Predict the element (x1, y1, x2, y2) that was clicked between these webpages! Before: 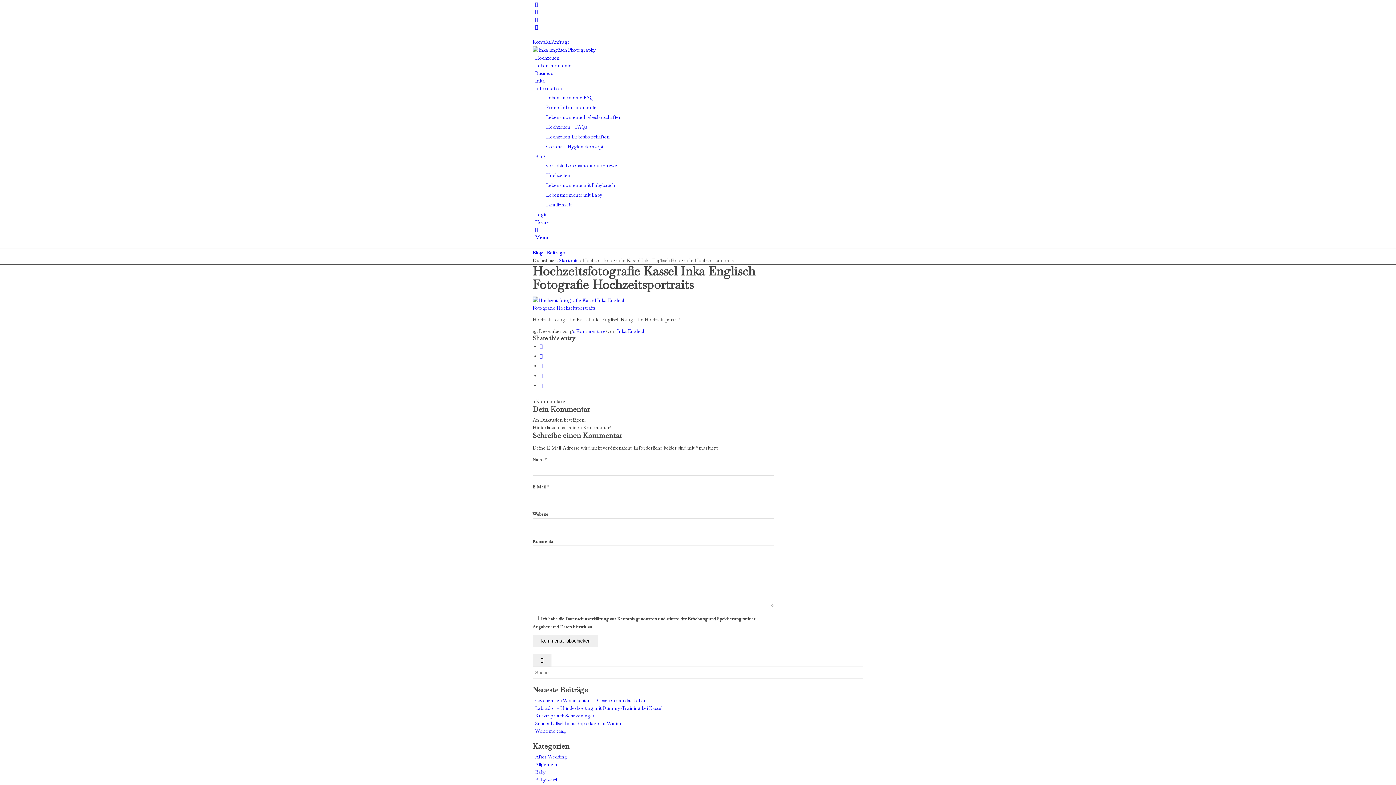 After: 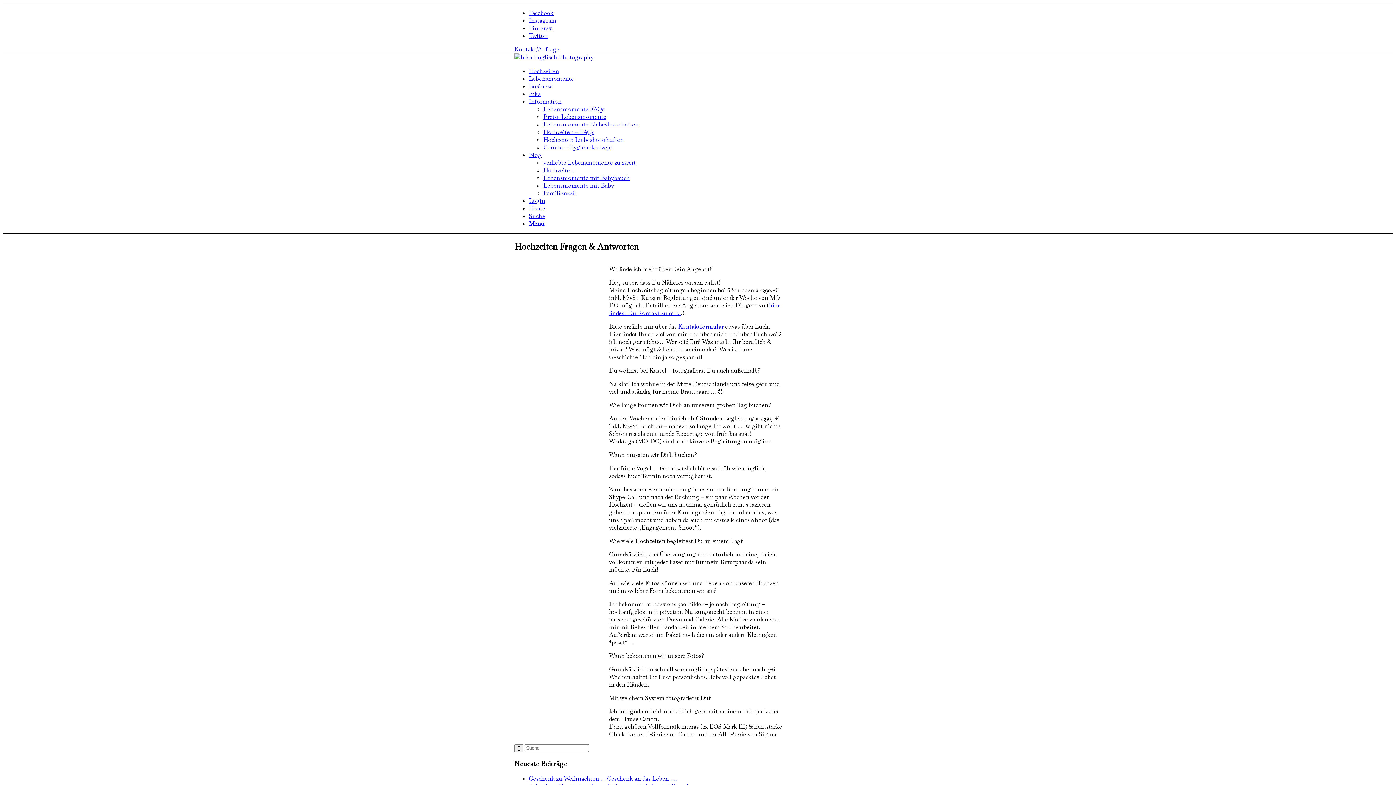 Action: label: Hochzeiten – FAQs bbox: (546, 124, 587, 130)